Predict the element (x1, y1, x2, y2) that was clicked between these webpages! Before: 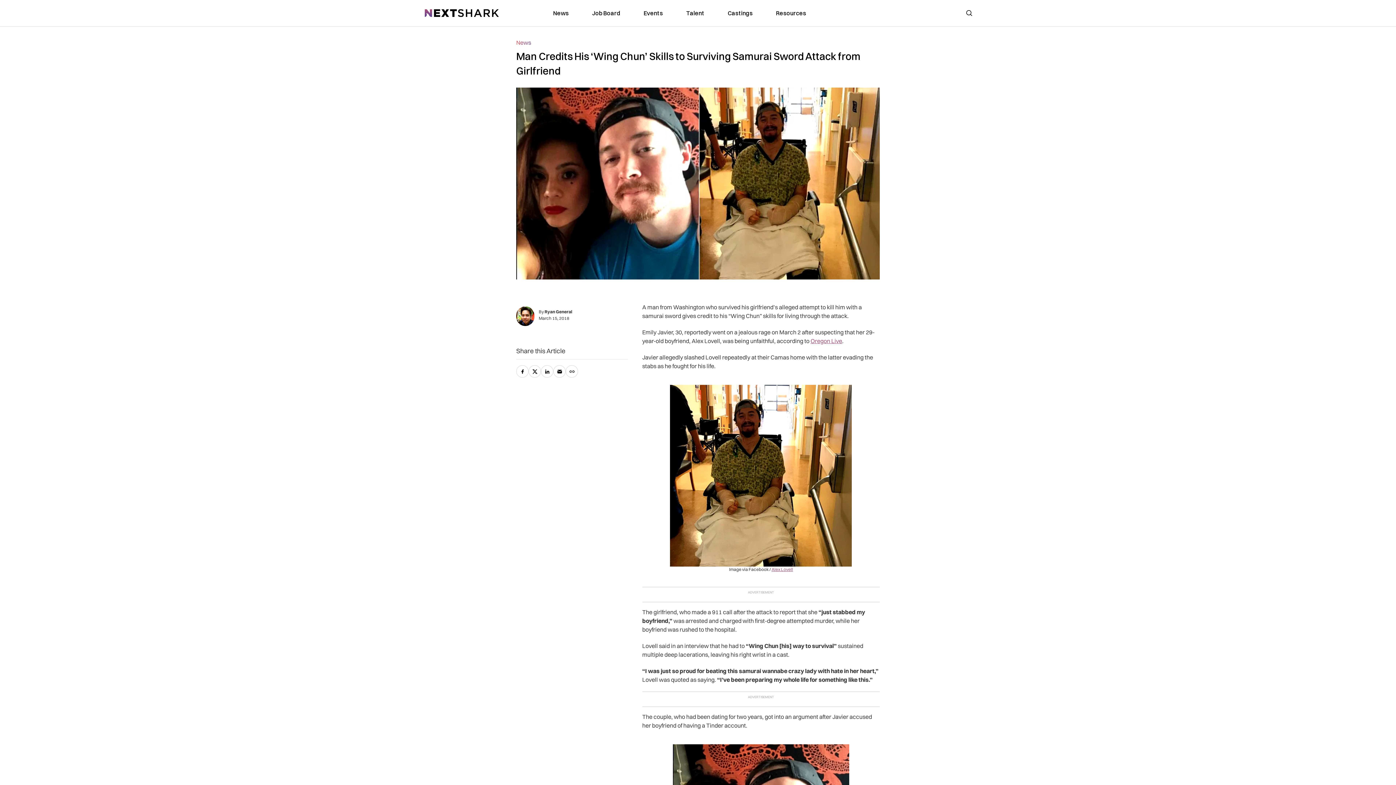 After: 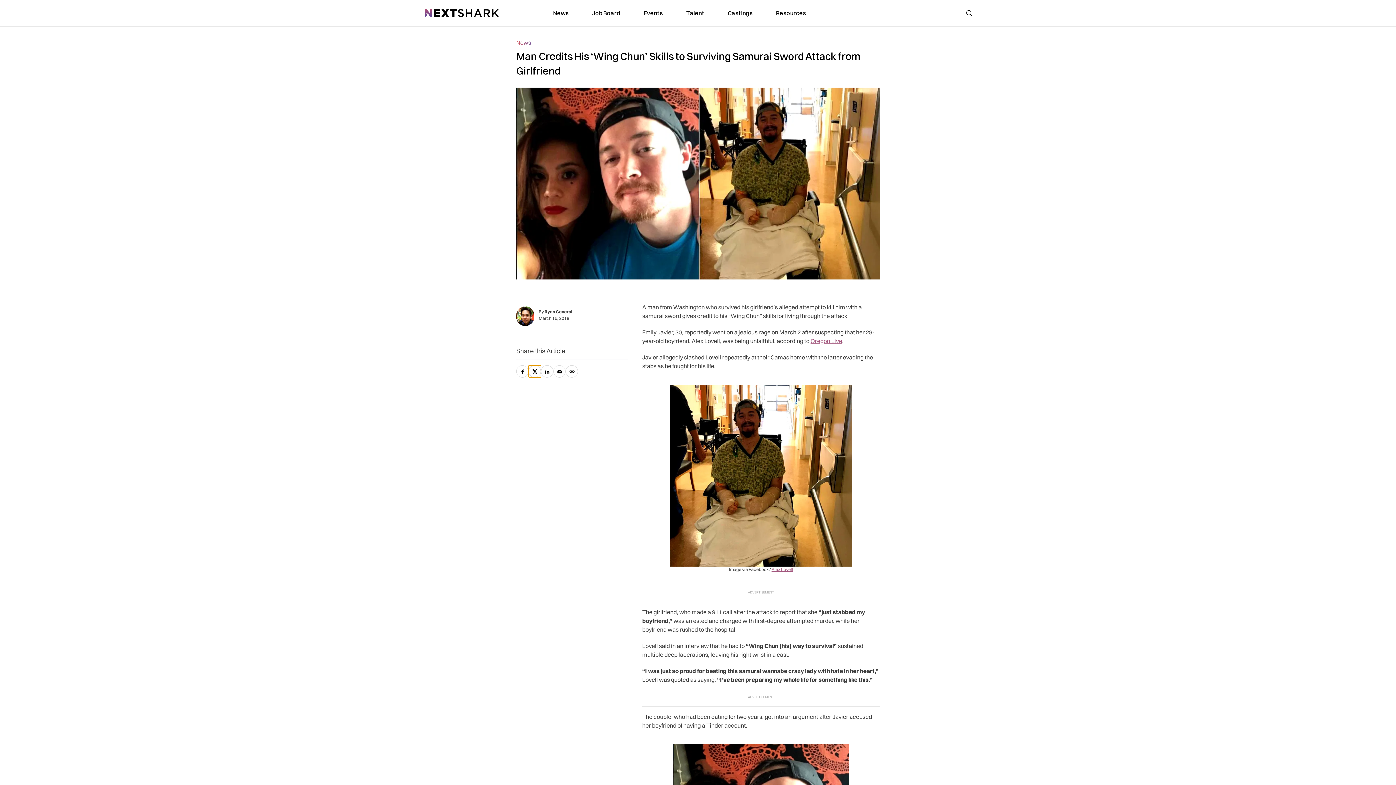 Action: label: twitter bbox: (528, 365, 541, 377)